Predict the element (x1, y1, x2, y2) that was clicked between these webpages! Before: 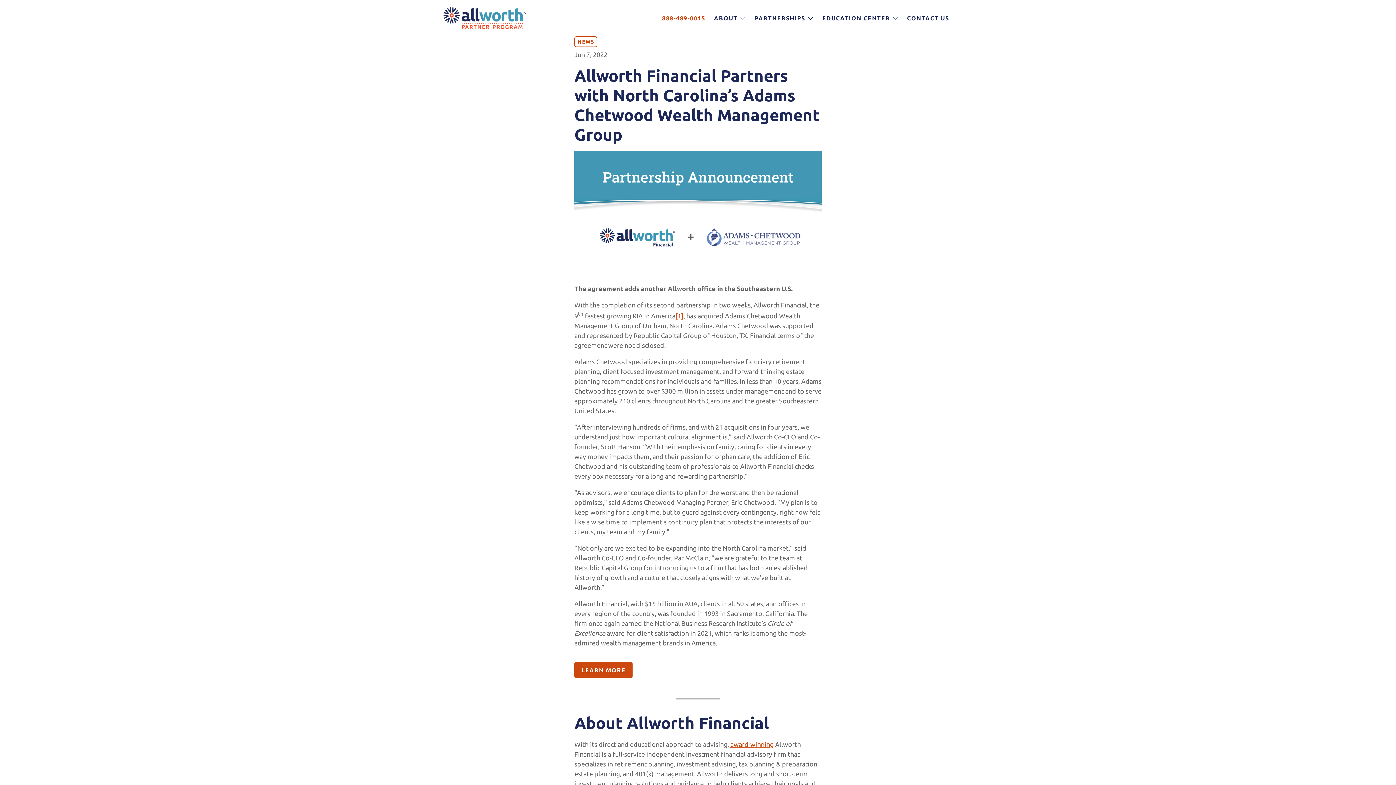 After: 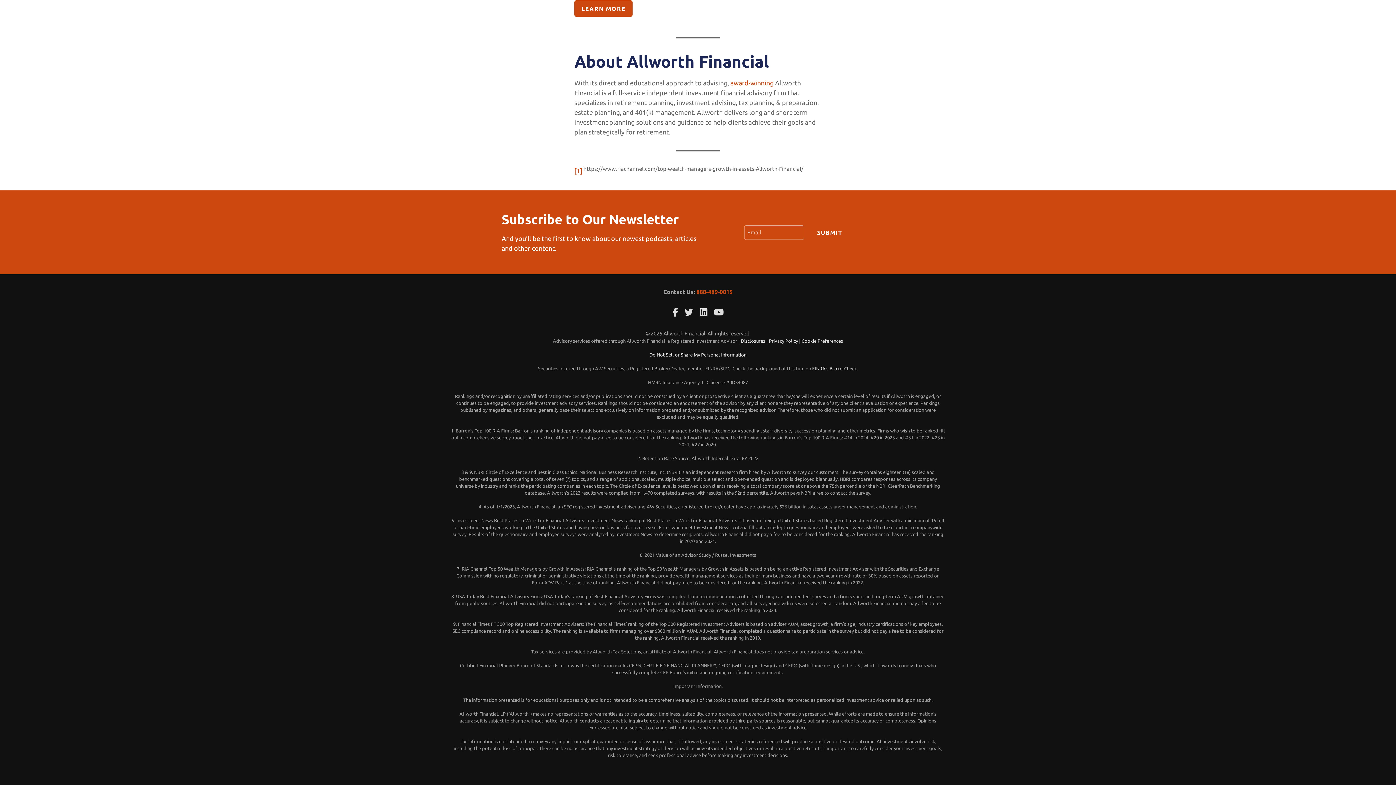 Action: bbox: (675, 312, 683, 319) label: [1]